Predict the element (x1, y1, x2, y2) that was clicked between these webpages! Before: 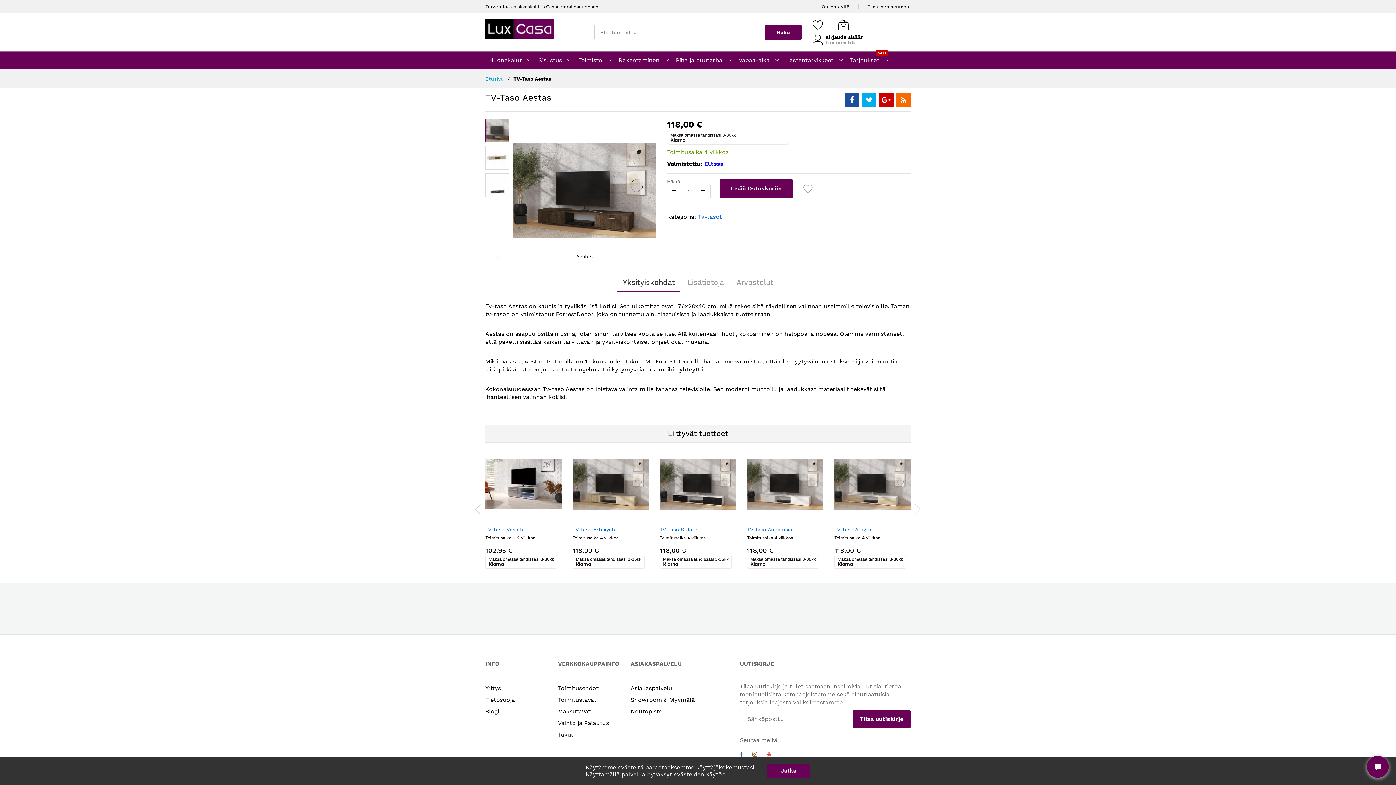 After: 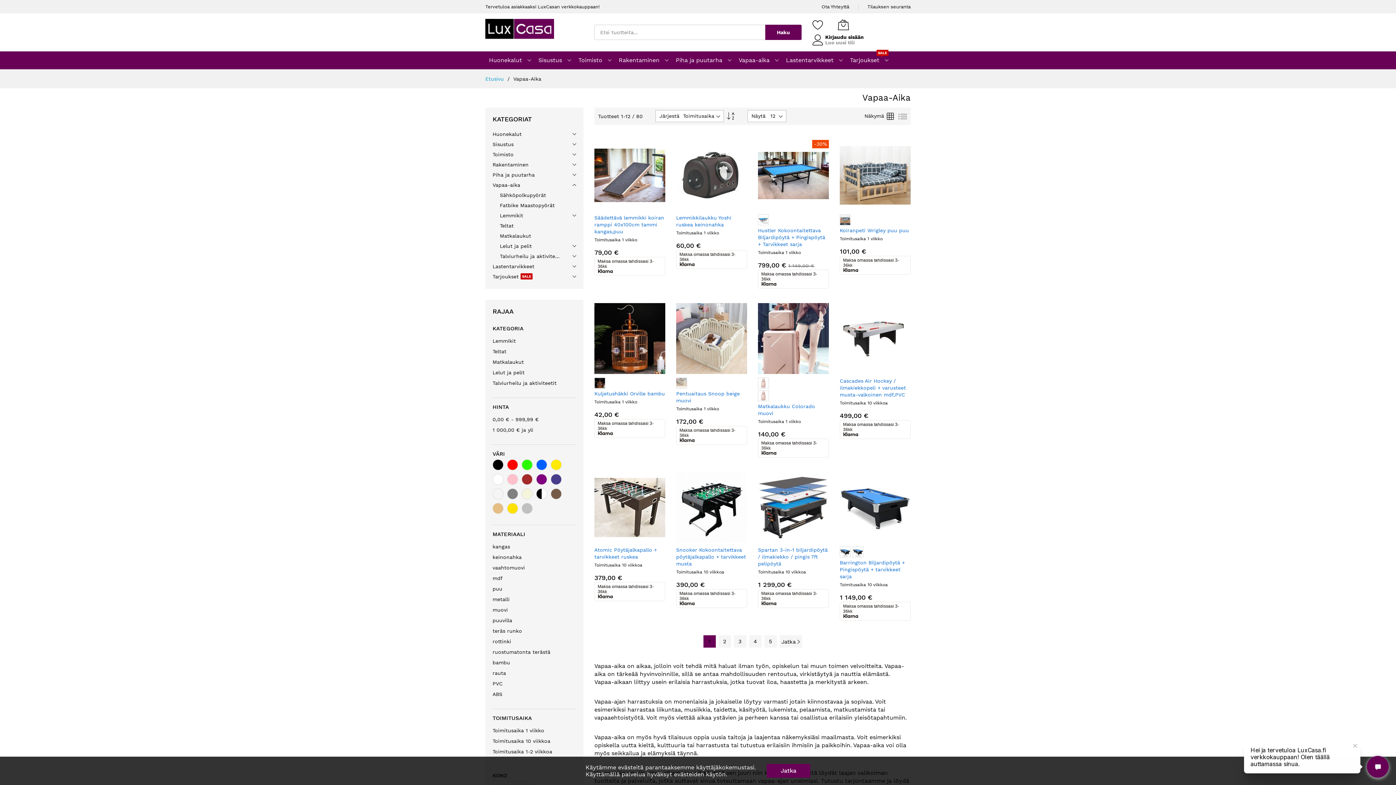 Action: label: Vapaa-aika bbox: (738, 54, 769, 65)